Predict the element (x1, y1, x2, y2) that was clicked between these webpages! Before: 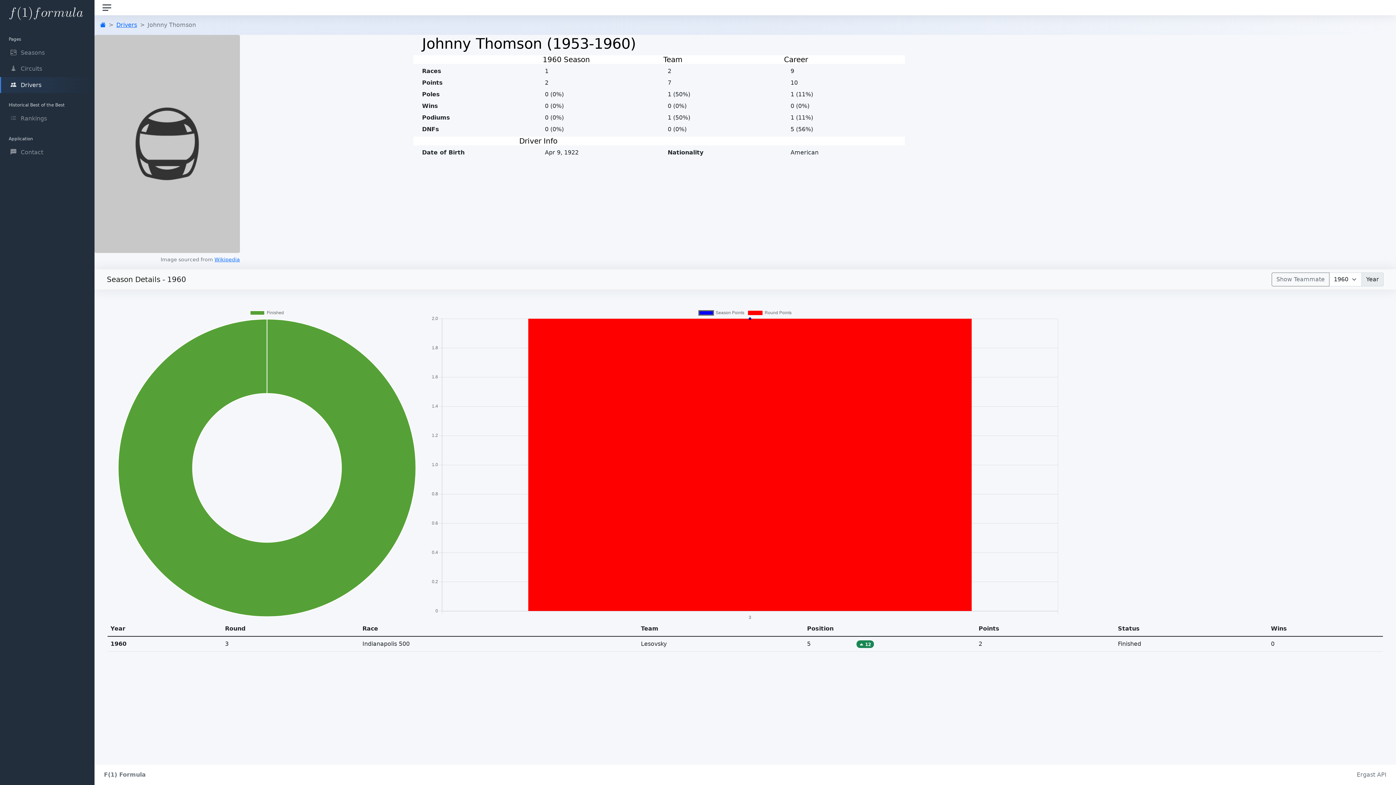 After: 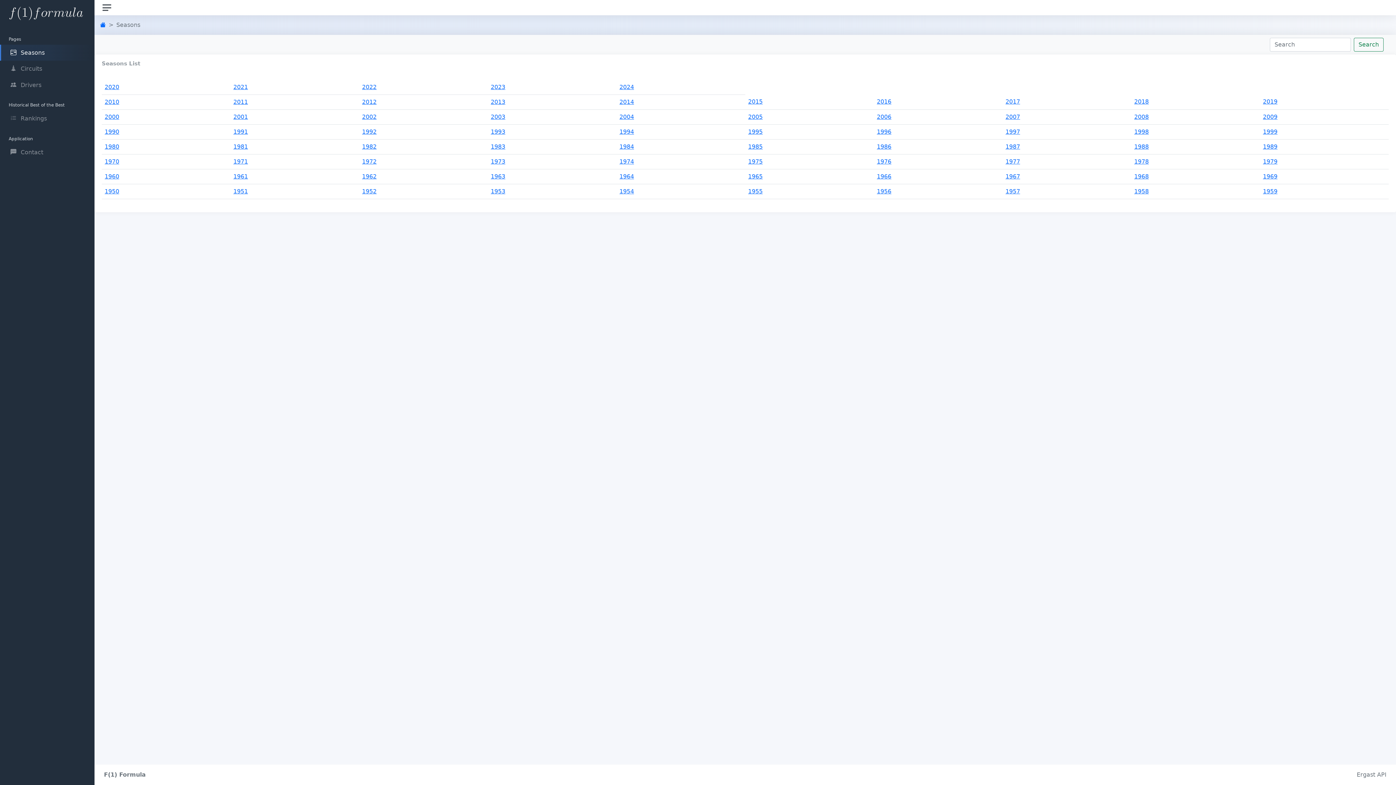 Action: bbox: (0, 44, 94, 60) label: Seasons